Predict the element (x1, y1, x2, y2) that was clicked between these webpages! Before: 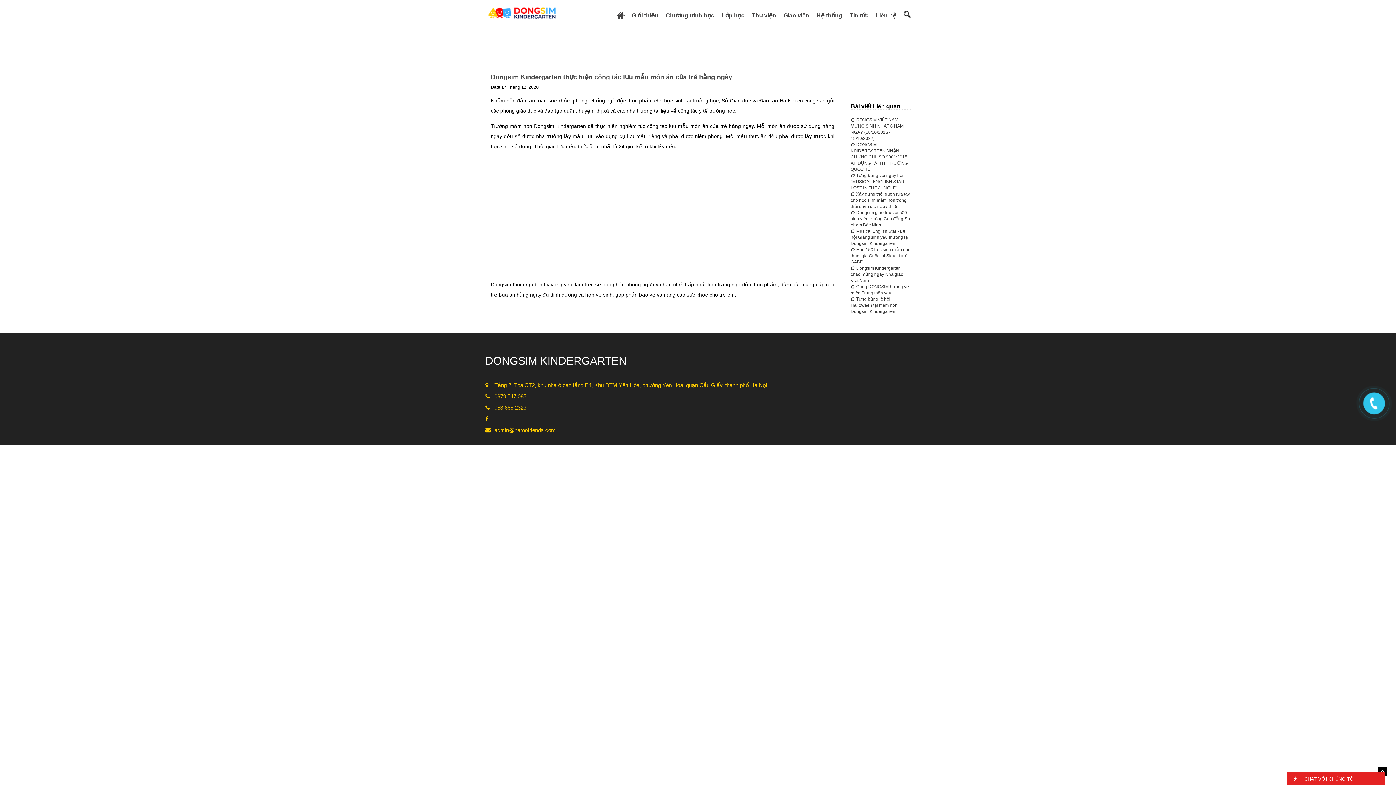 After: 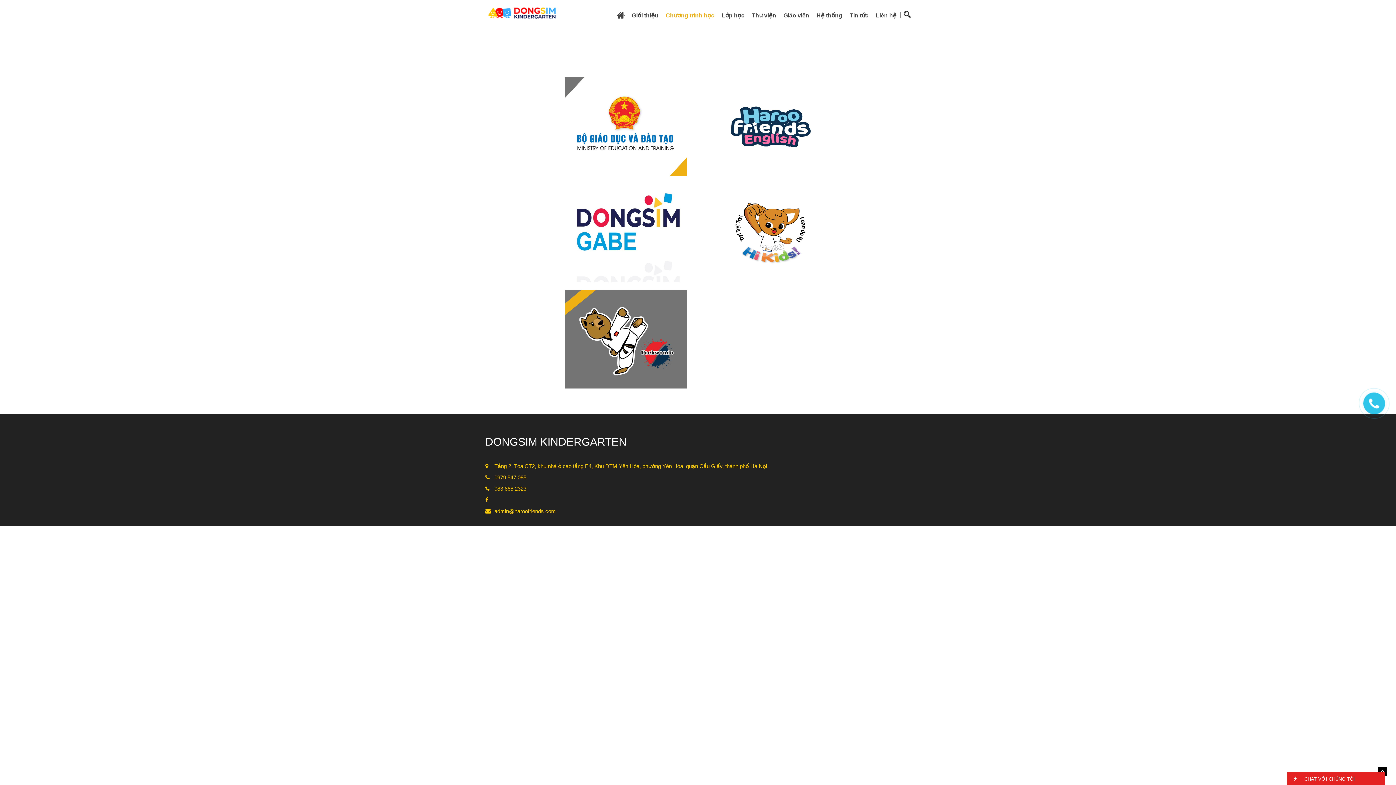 Action: bbox: (662, 0, 718, 25) label: Chương trình học